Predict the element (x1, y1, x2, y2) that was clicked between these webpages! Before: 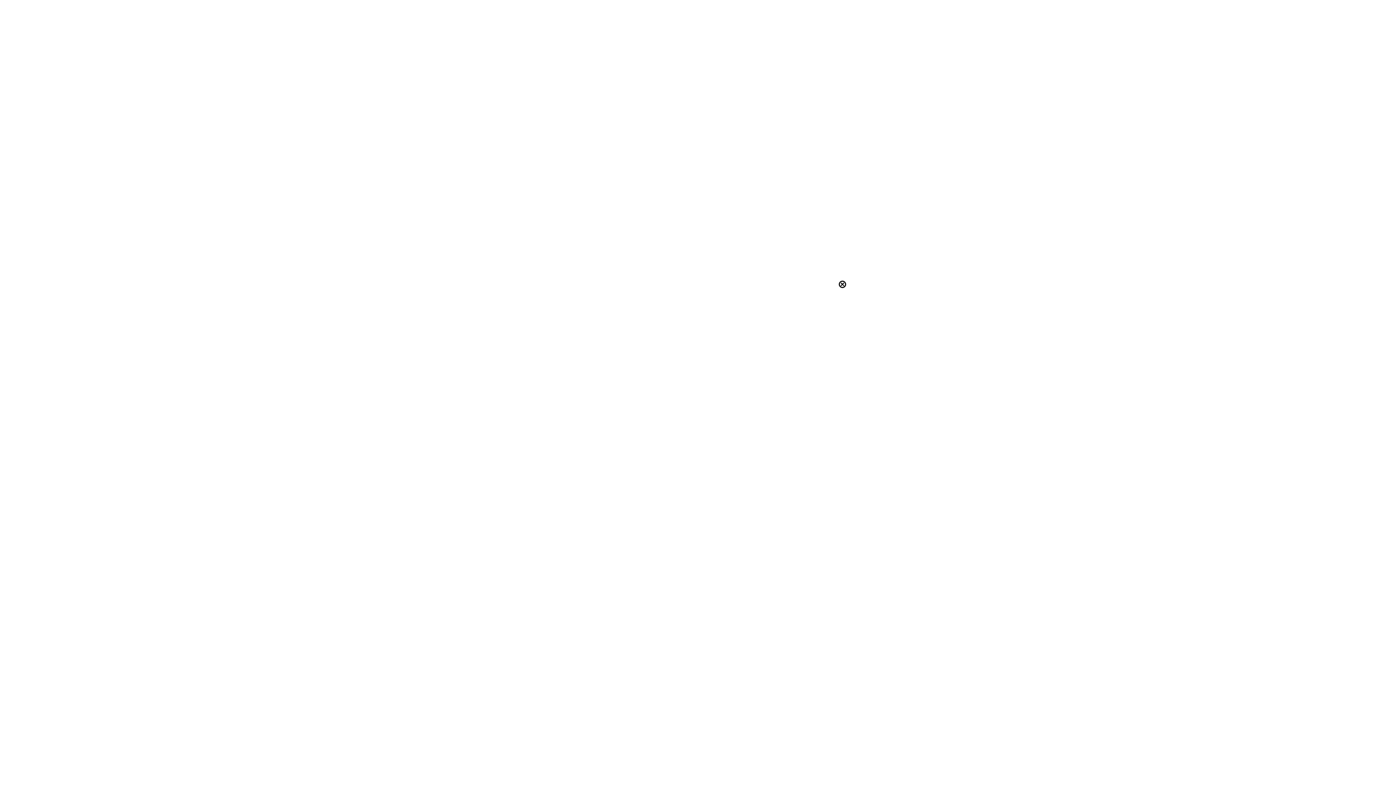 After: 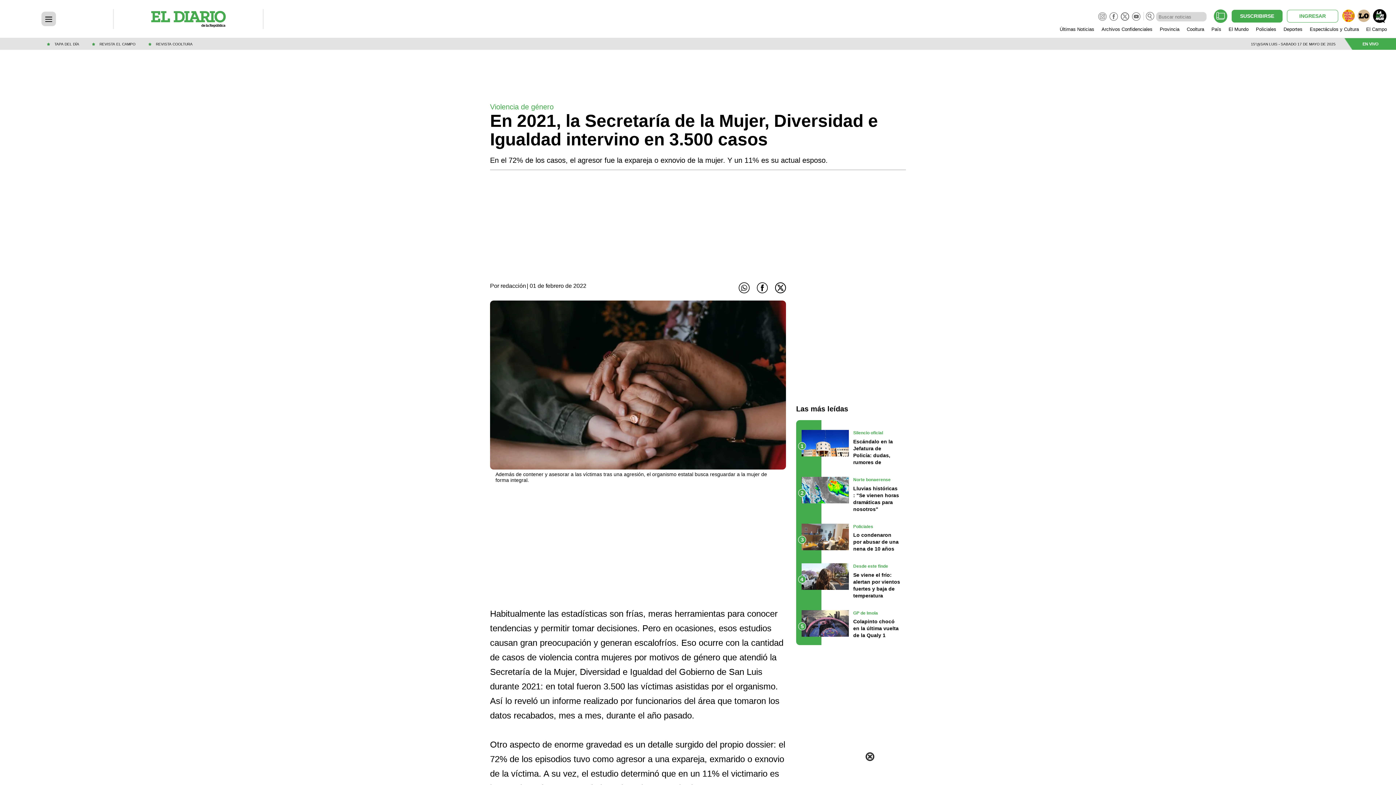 Action: bbox: (838, 280, 847, 289)